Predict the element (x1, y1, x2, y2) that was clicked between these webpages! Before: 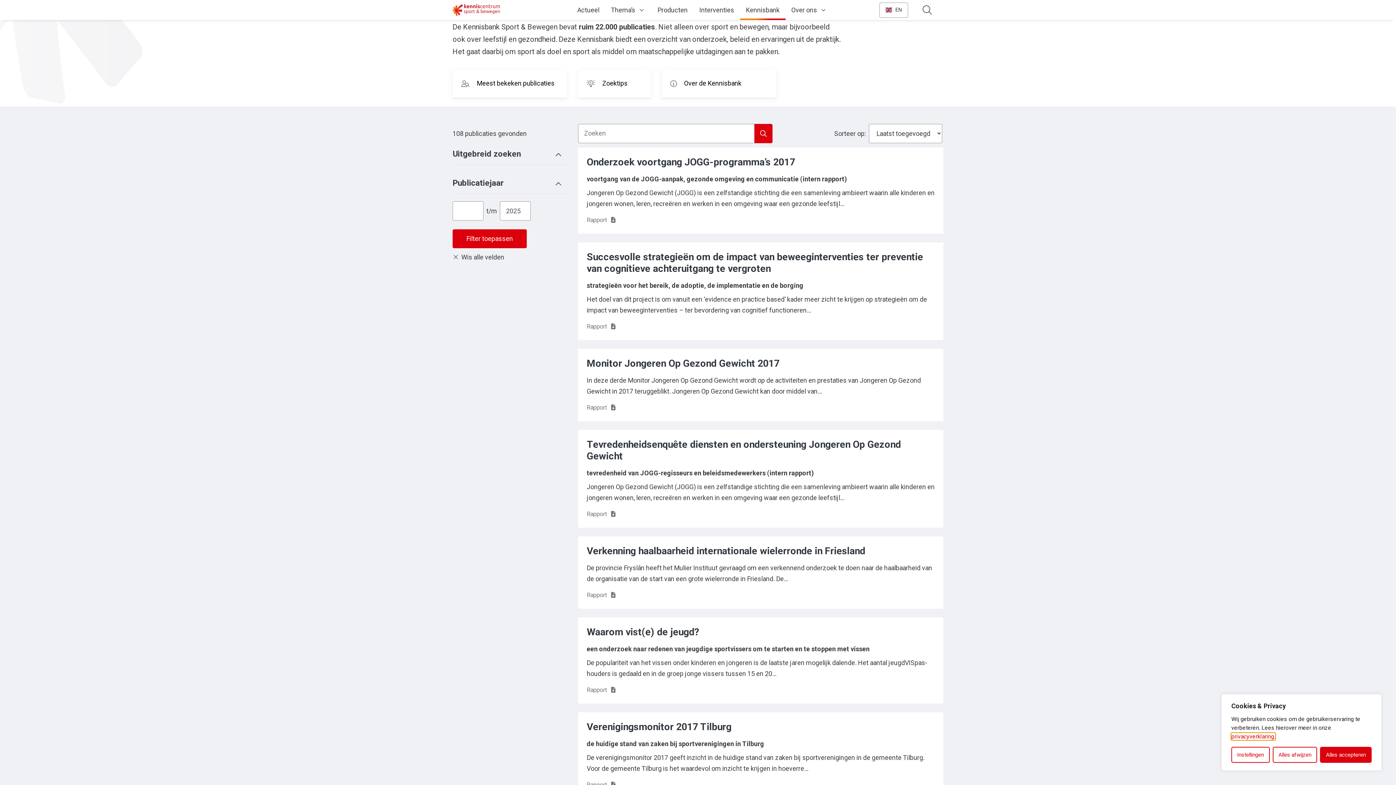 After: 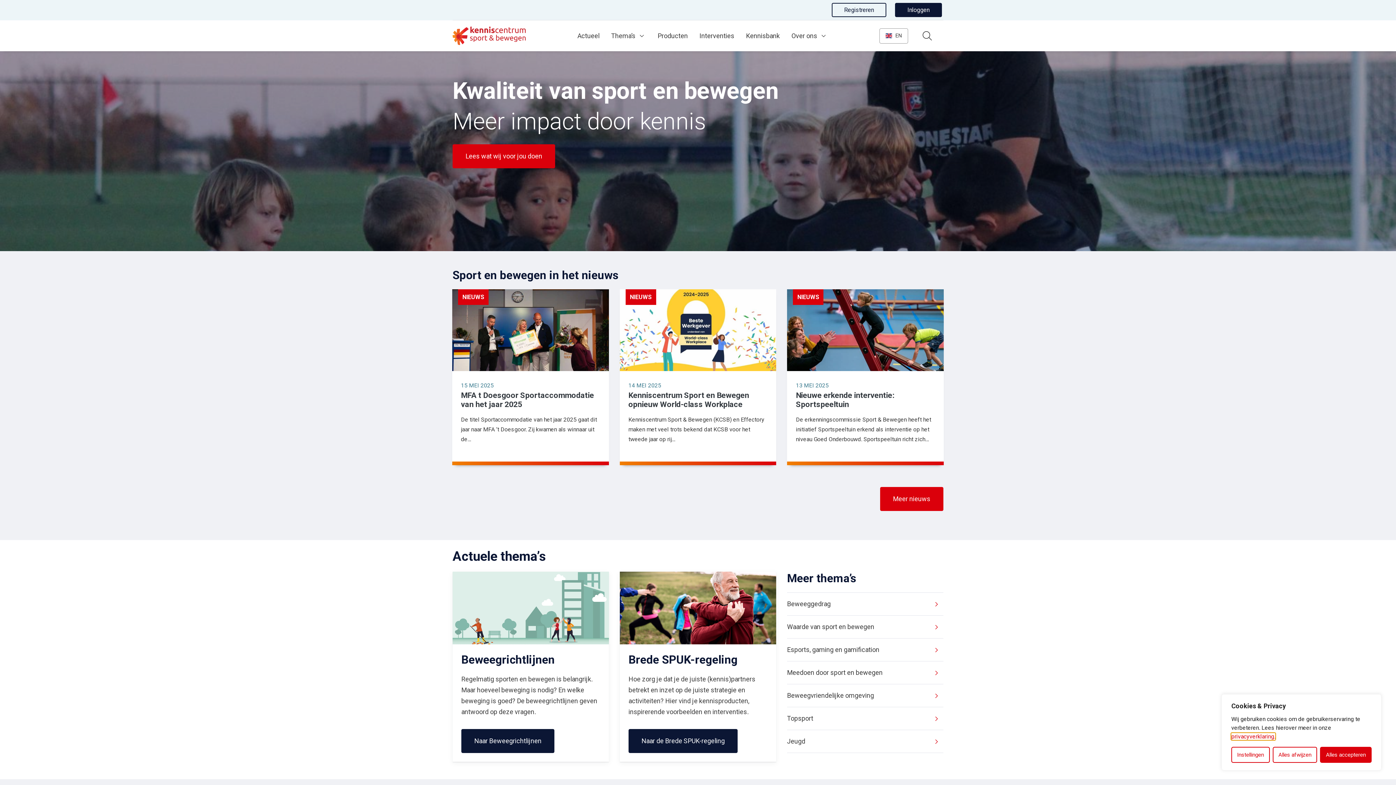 Action: bbox: (452, 4, 525, 16)